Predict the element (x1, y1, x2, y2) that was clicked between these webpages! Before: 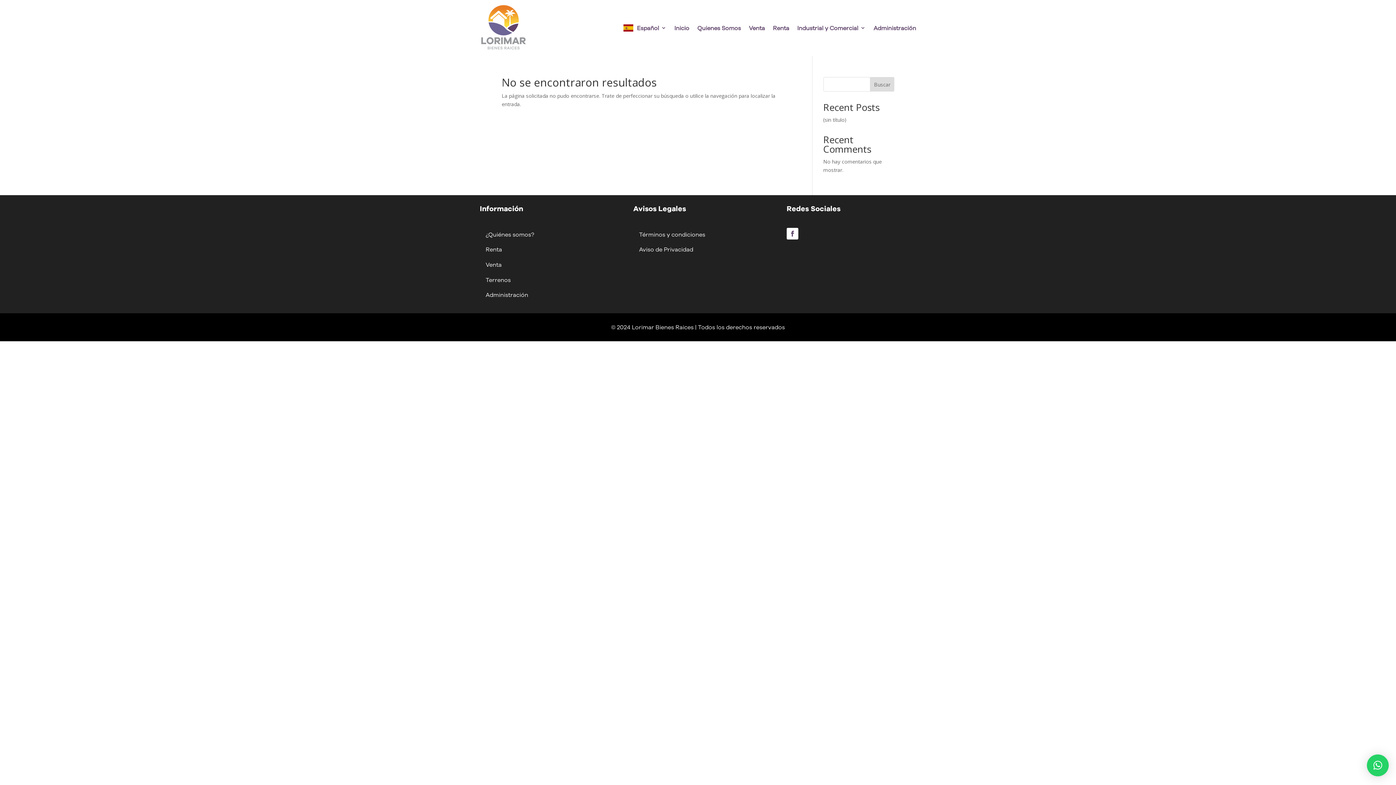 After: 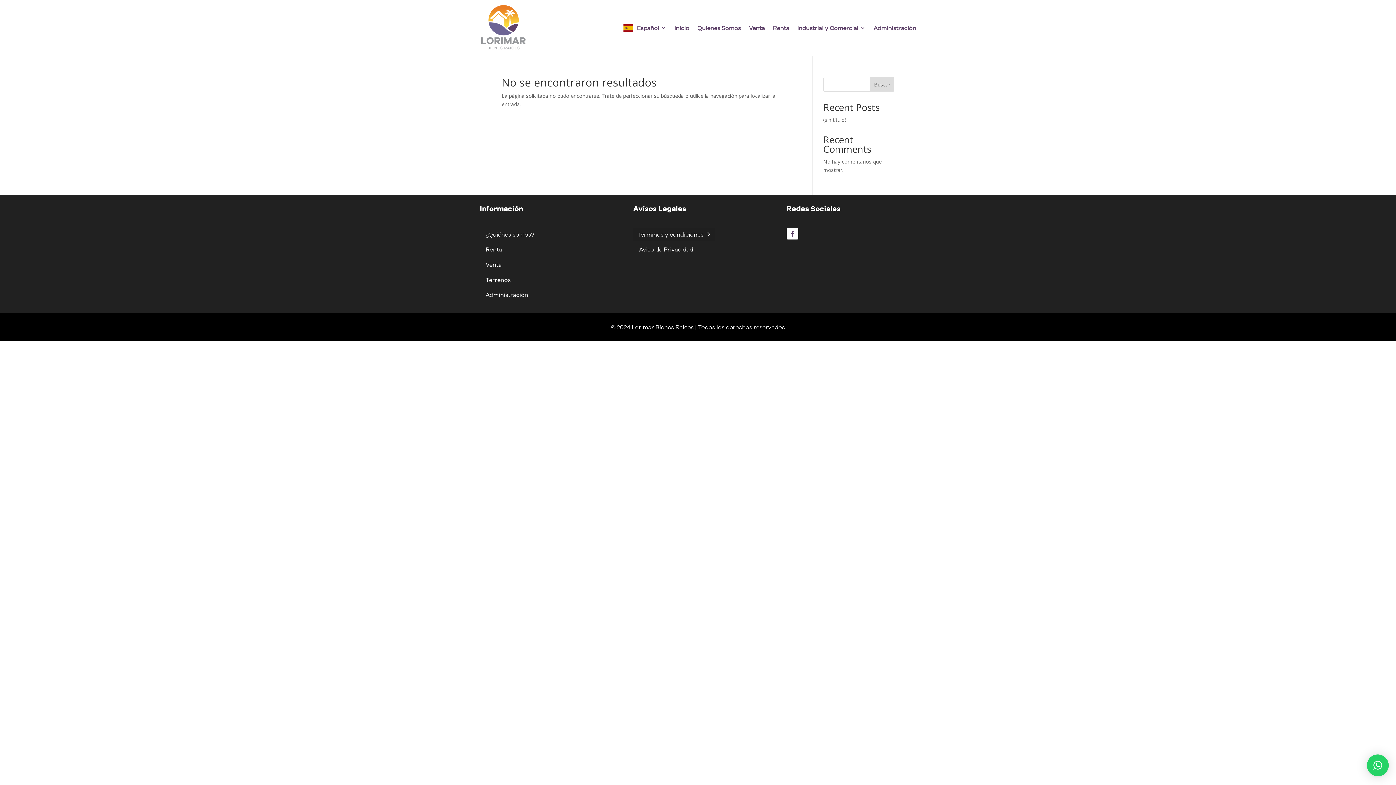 Action: label: Términos y condiciones bbox: (633, 228, 711, 241)